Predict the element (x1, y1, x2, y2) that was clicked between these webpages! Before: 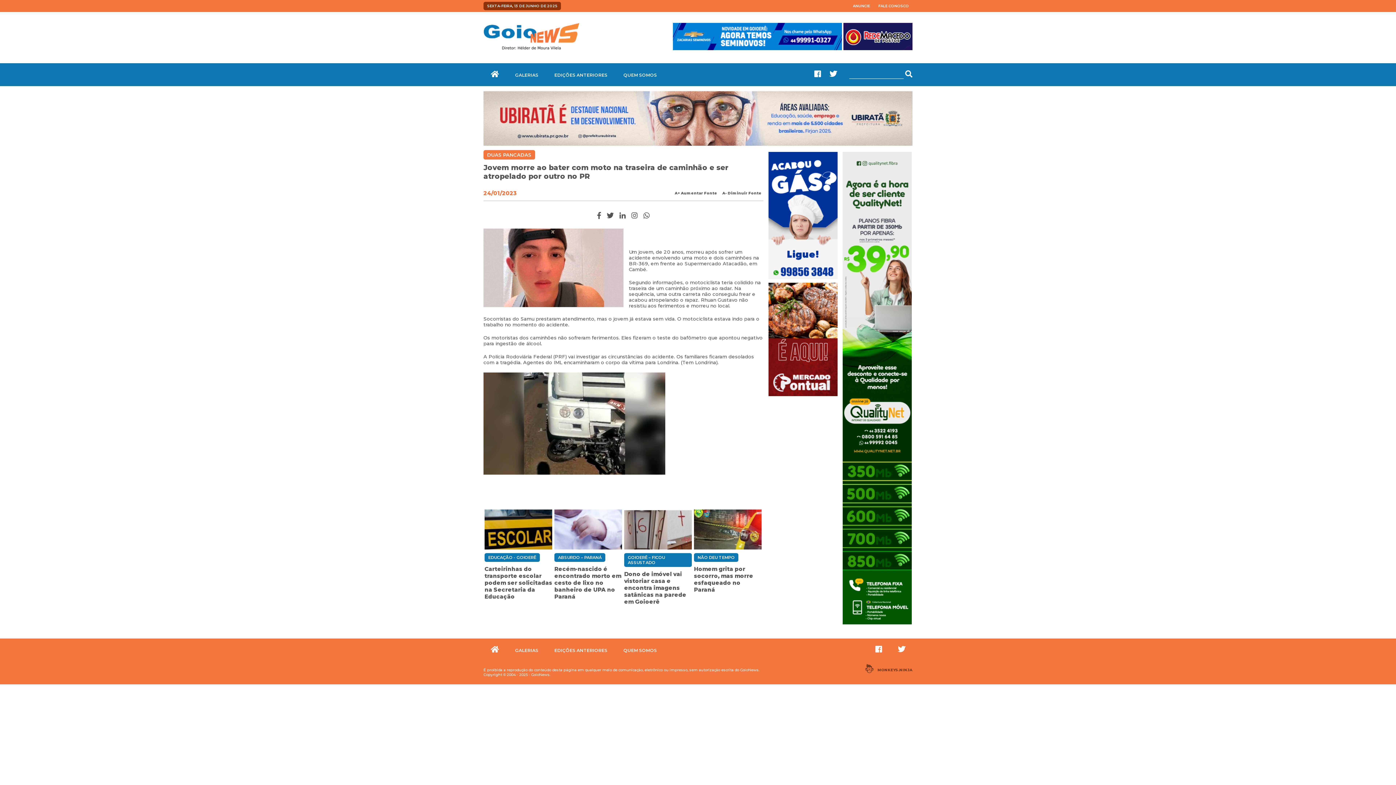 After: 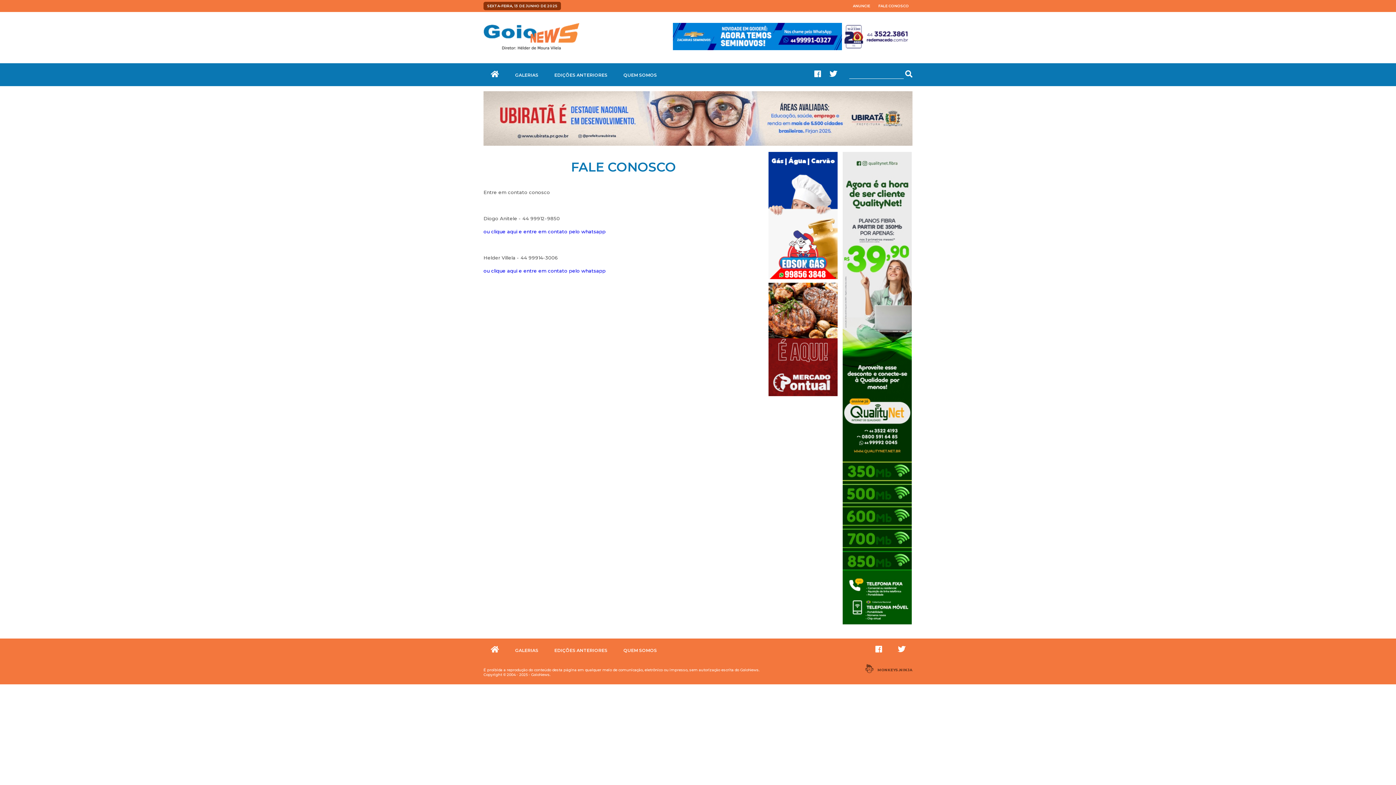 Action: label: FALE CONOSCO bbox: (878, 3, 909, 8)